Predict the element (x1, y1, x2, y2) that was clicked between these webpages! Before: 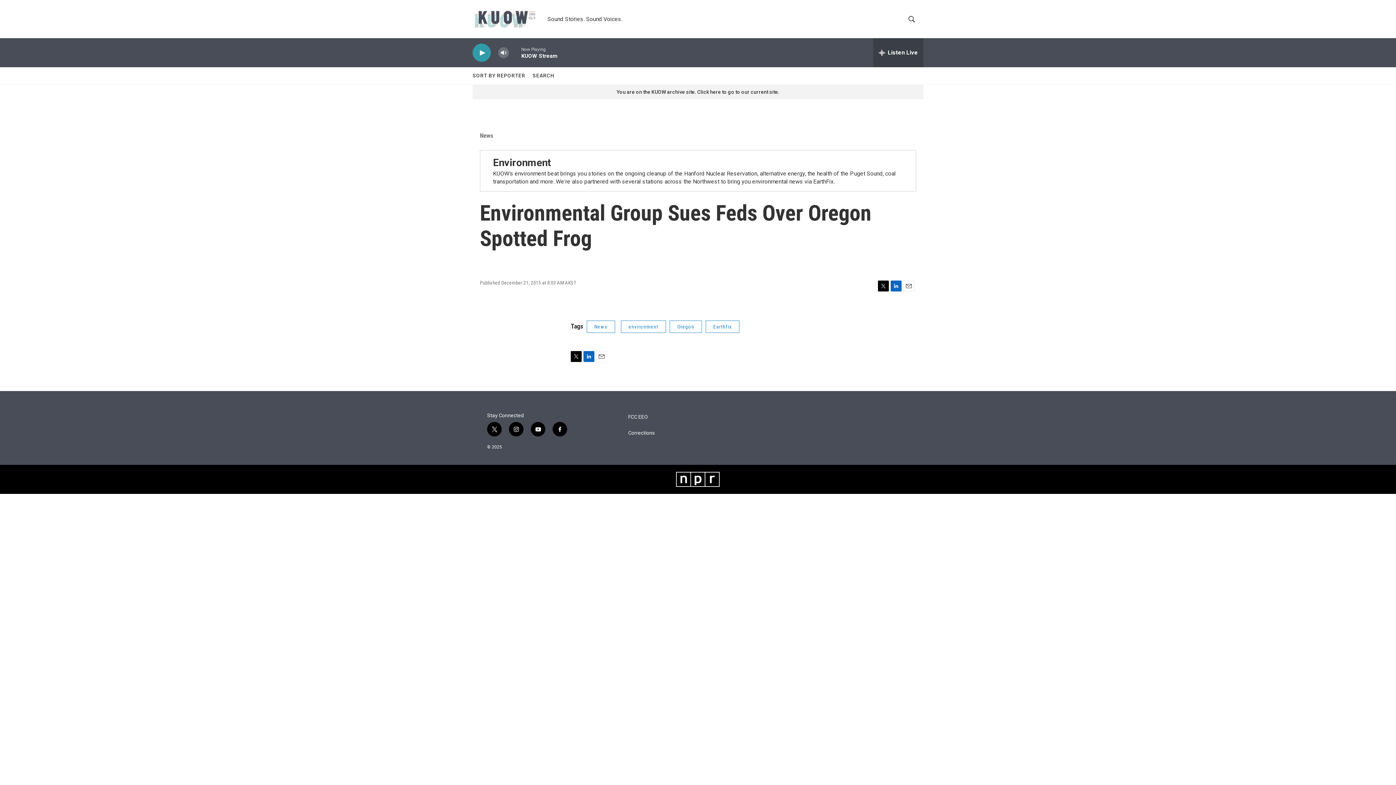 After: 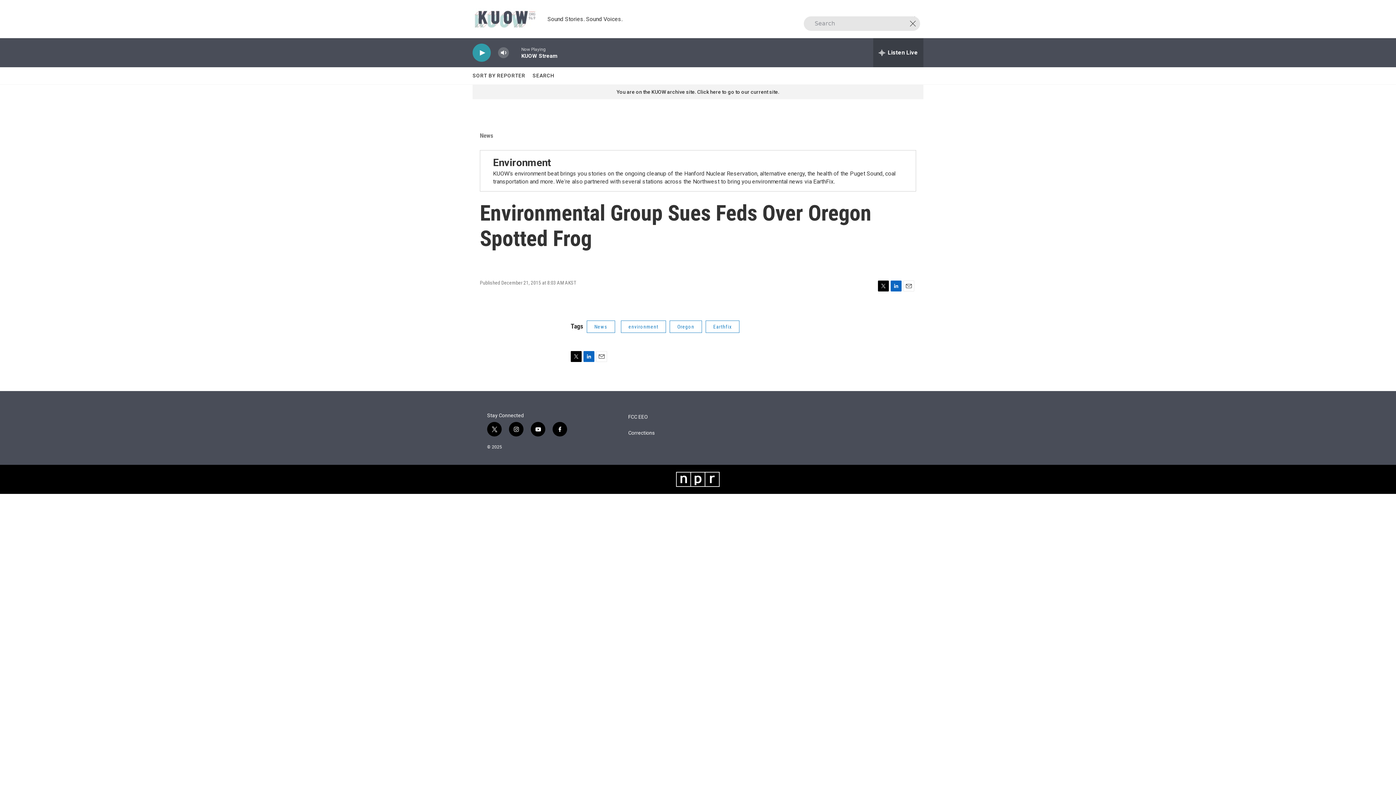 Action: label: header-search-icon bbox: (905, 15, 918, 22)